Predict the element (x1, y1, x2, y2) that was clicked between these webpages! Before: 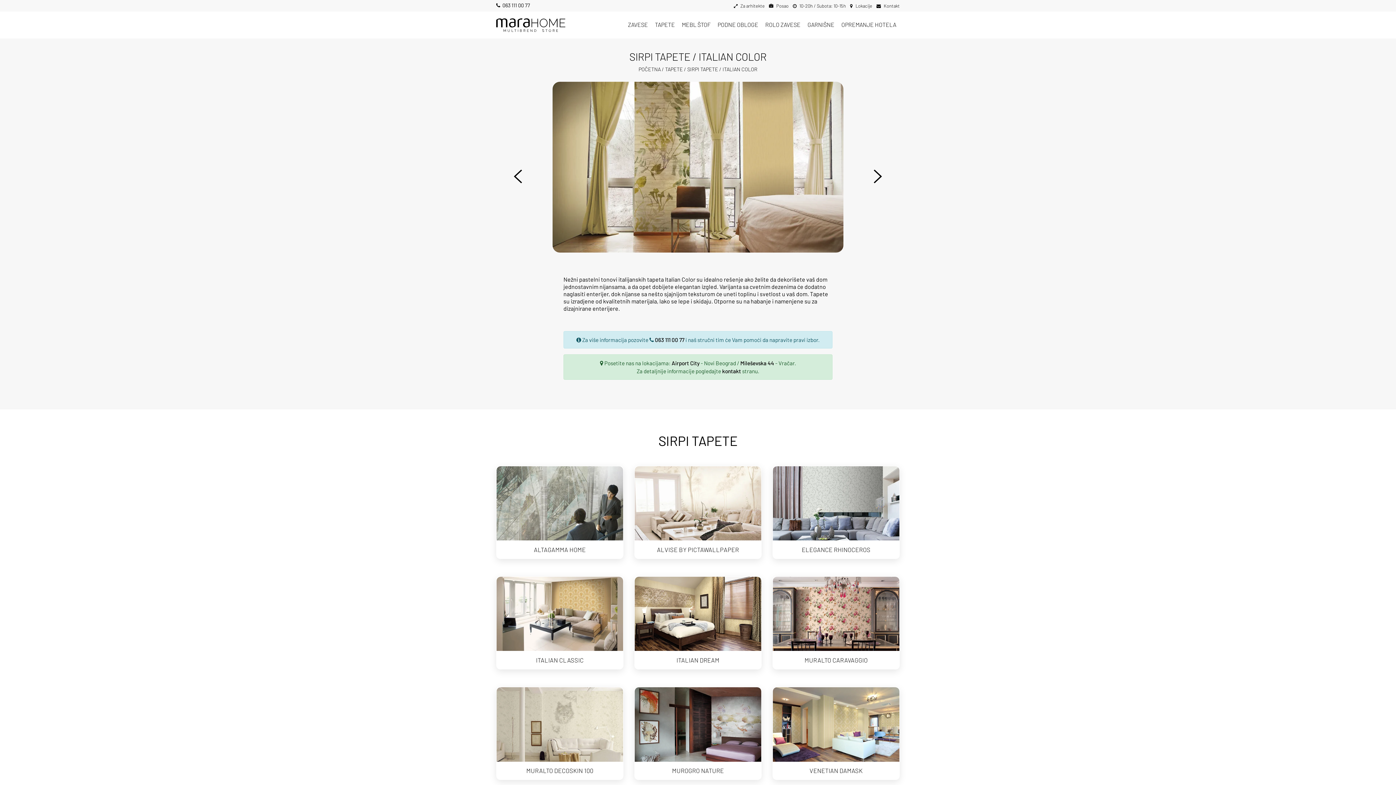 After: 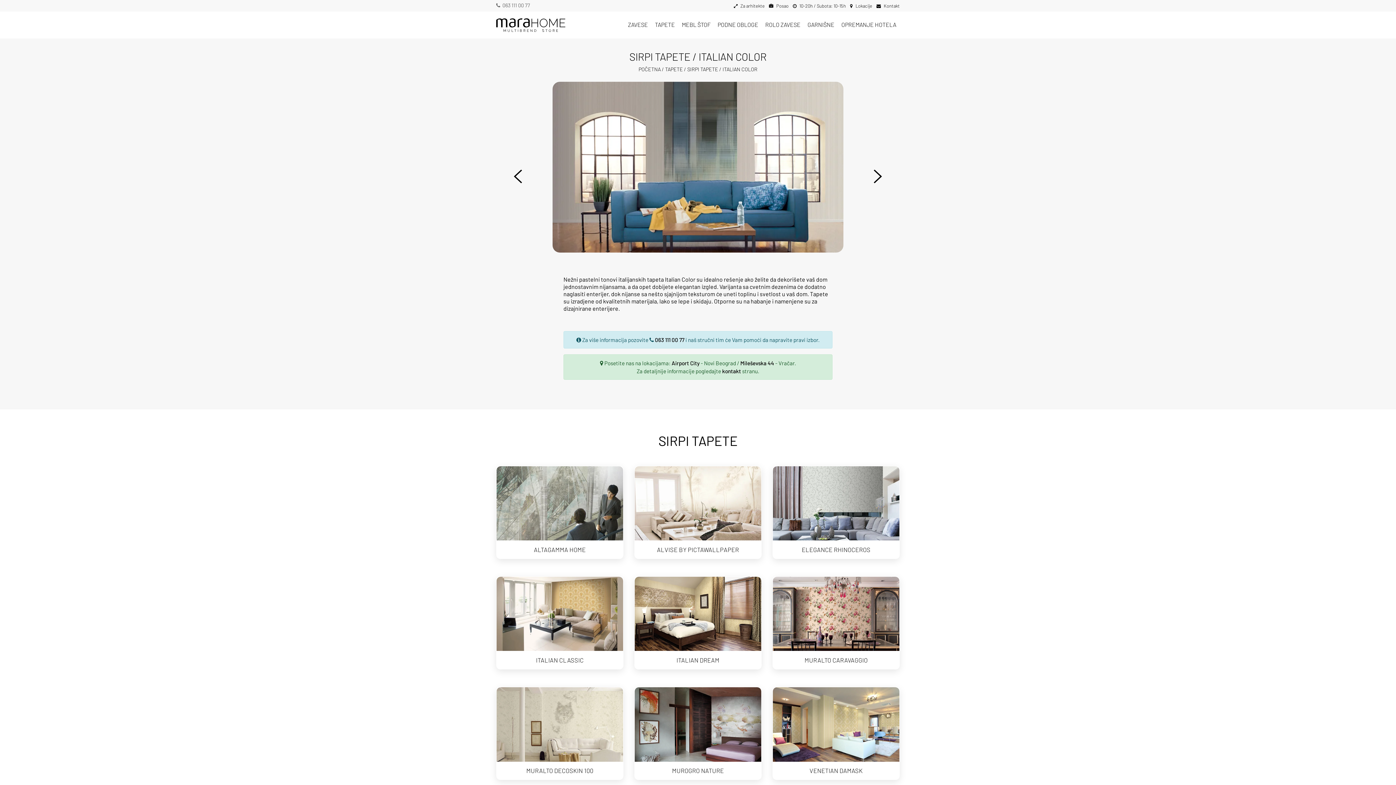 Action: bbox: (496, 0, 530, 9) label:   063 111 00 77